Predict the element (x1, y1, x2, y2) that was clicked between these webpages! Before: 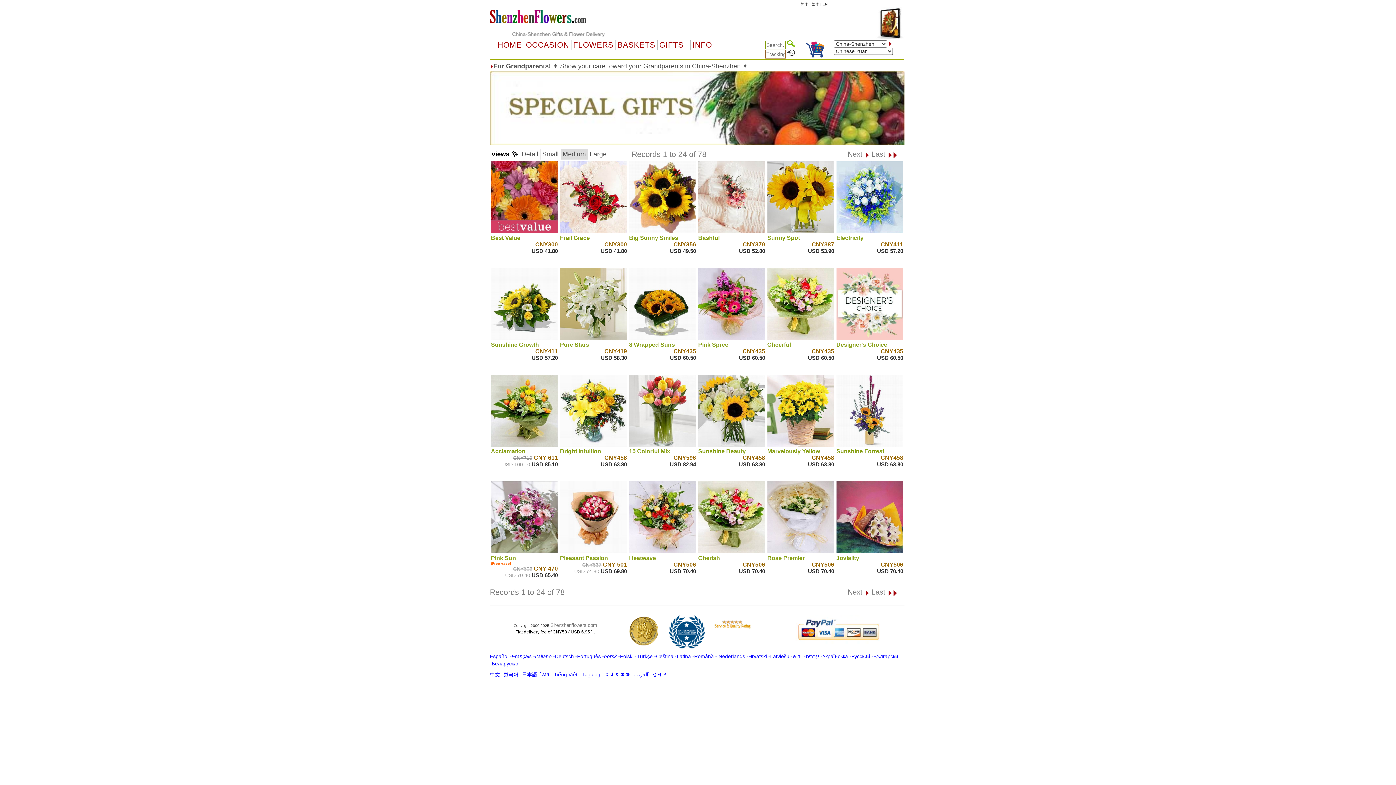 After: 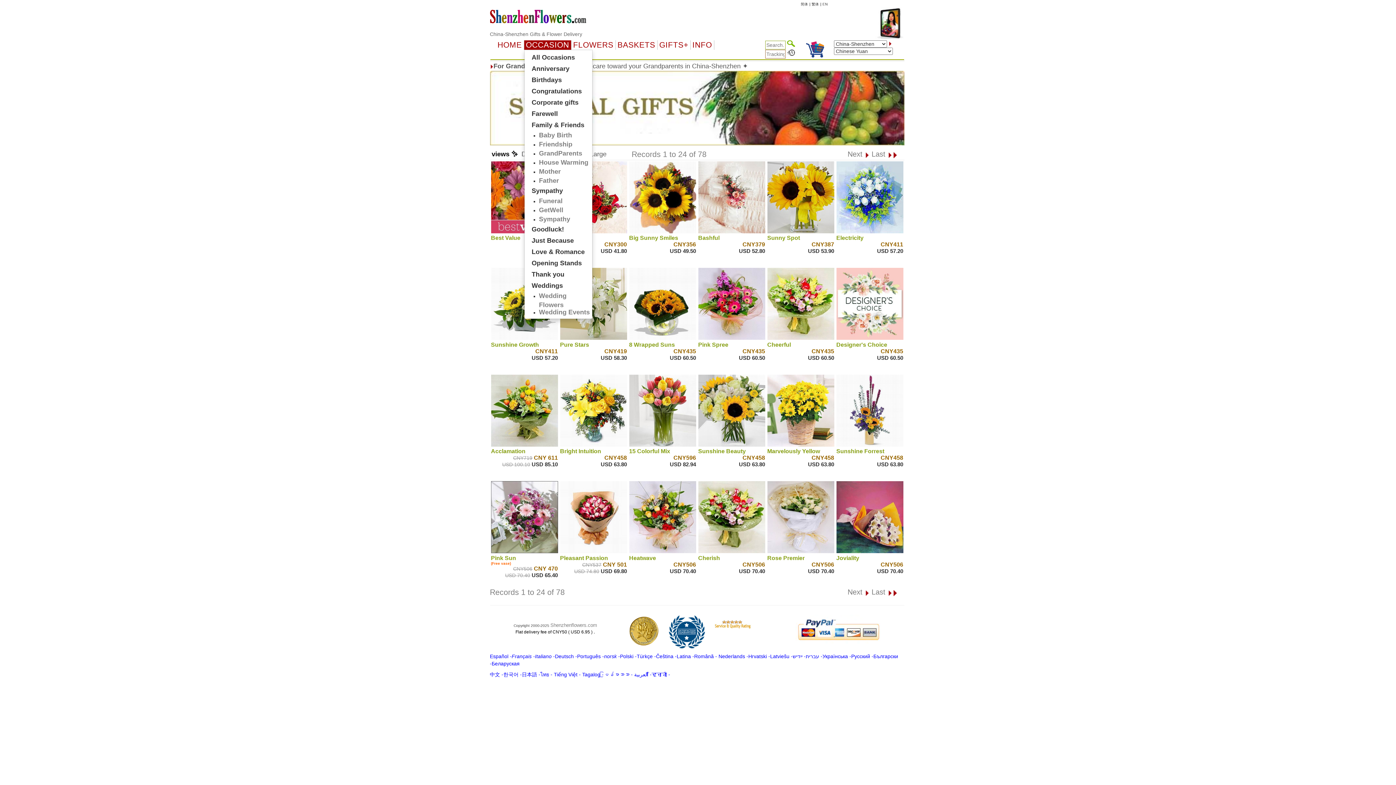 Action: label: OCCASION bbox: (524, 40, 571, 49)